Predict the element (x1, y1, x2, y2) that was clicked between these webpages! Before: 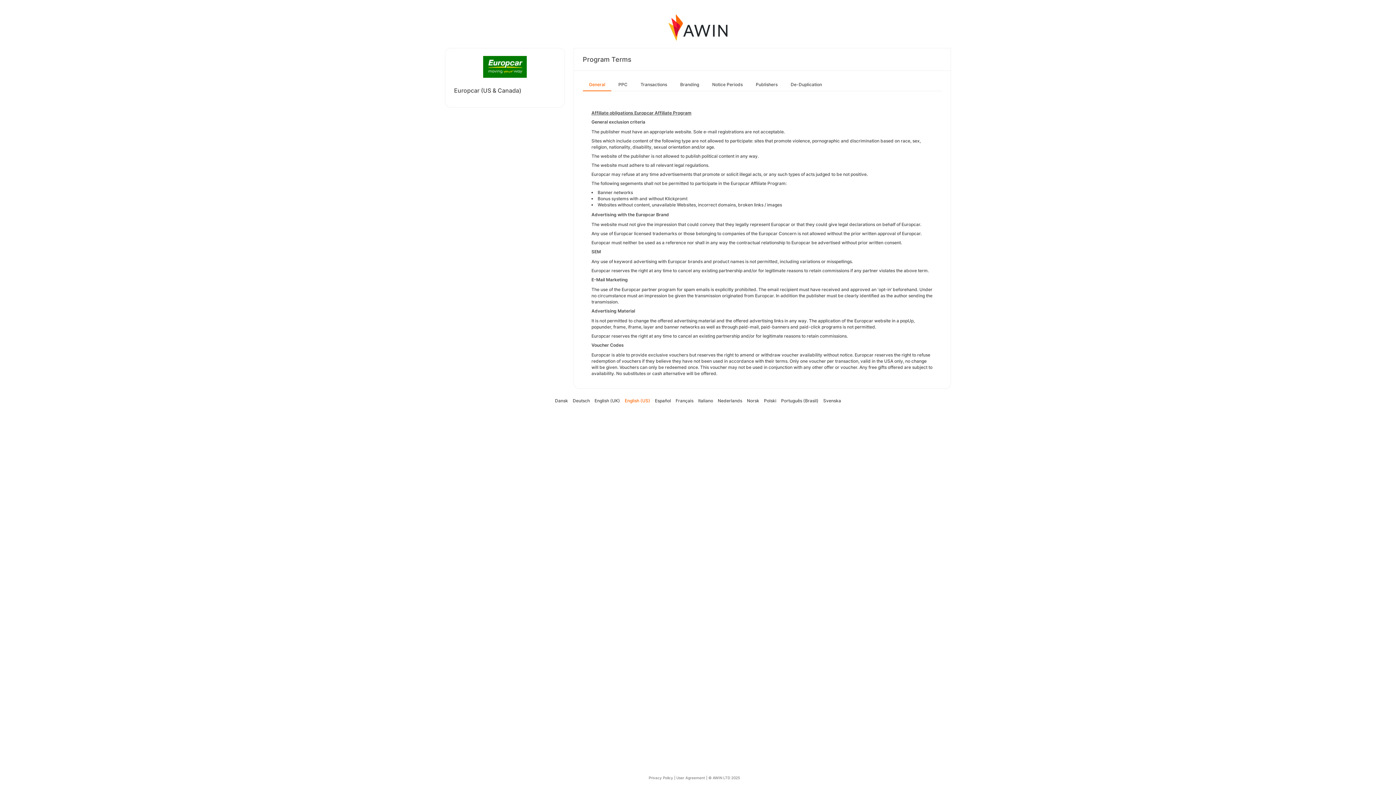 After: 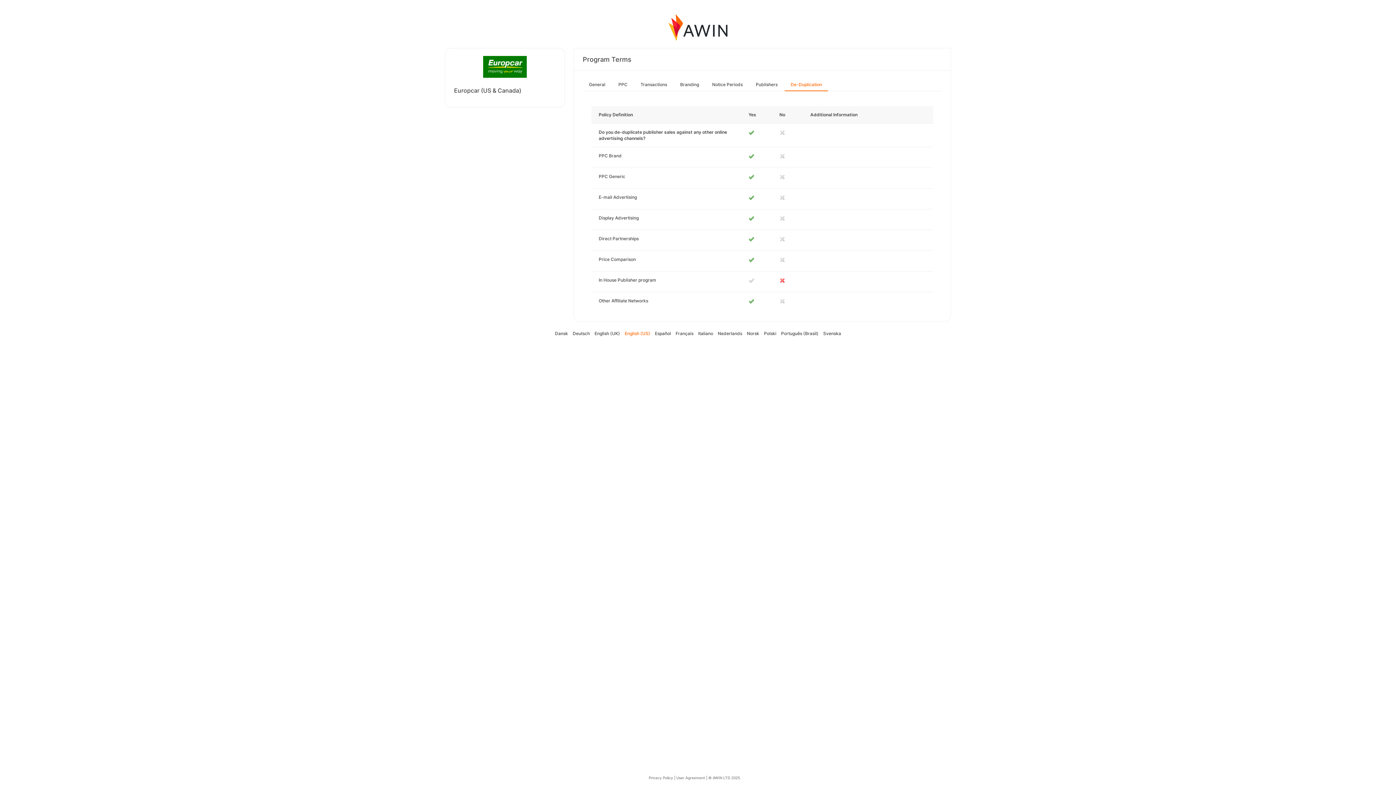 Action: bbox: (784, 78, 828, 90) label: De-Duplication